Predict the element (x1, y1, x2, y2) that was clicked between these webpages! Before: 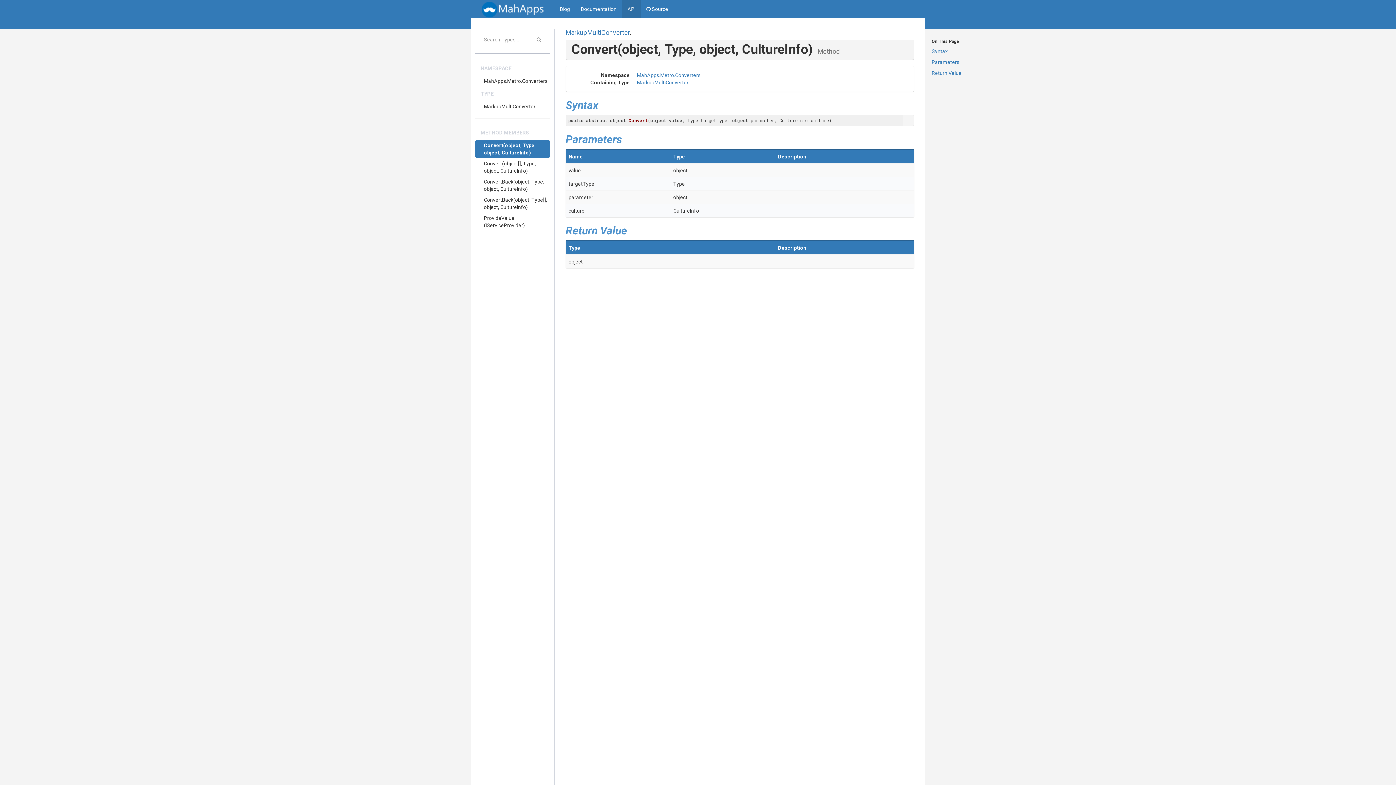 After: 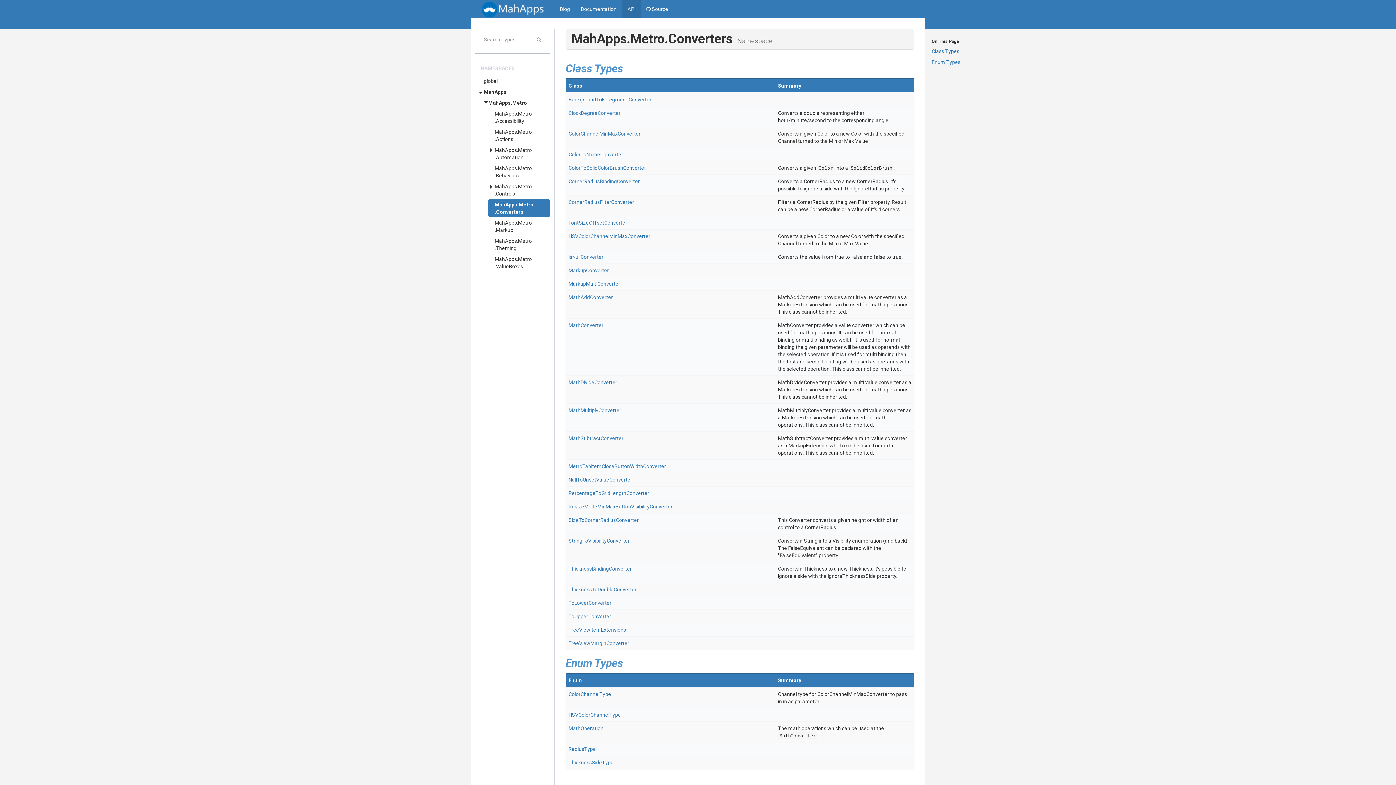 Action: bbox: (637, 72, 700, 78) label: MahApps.Metro.Converters